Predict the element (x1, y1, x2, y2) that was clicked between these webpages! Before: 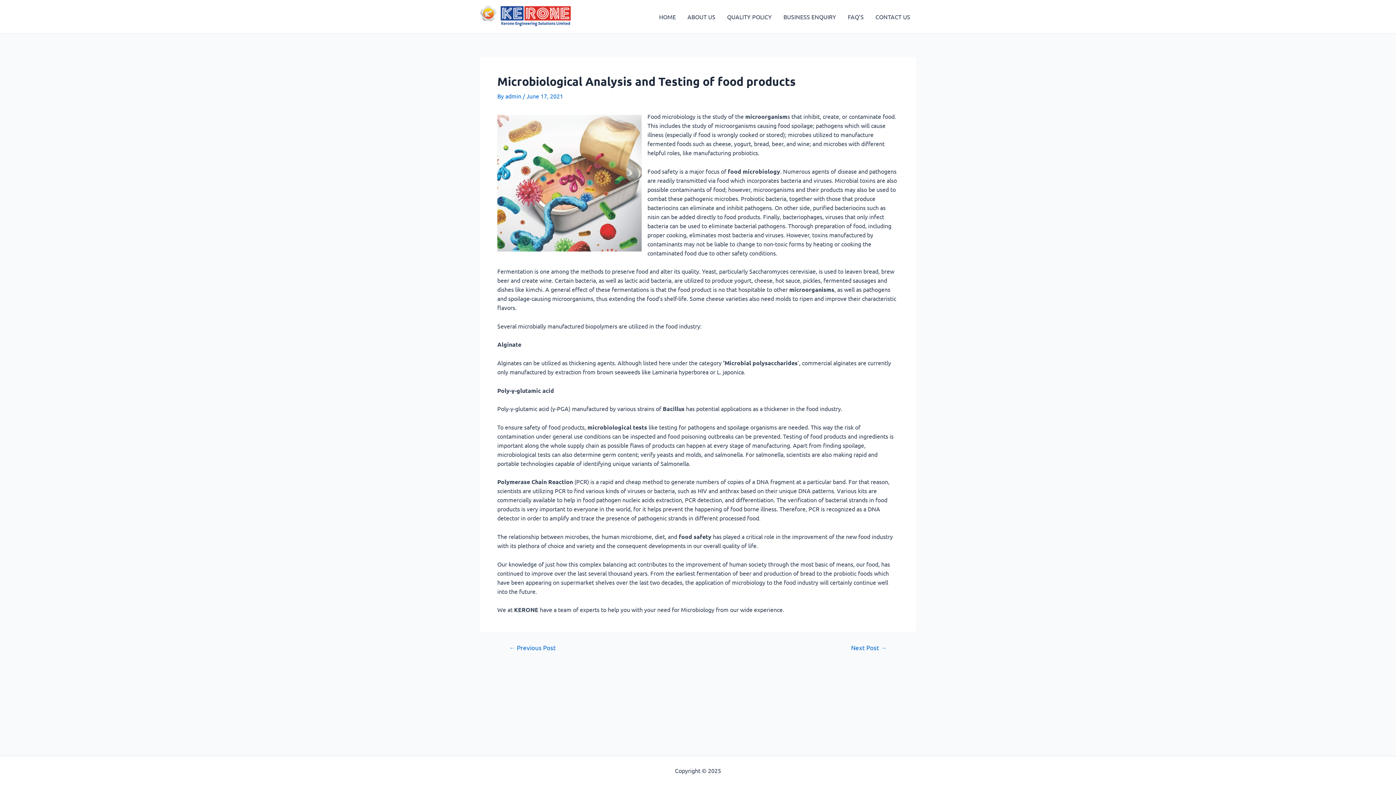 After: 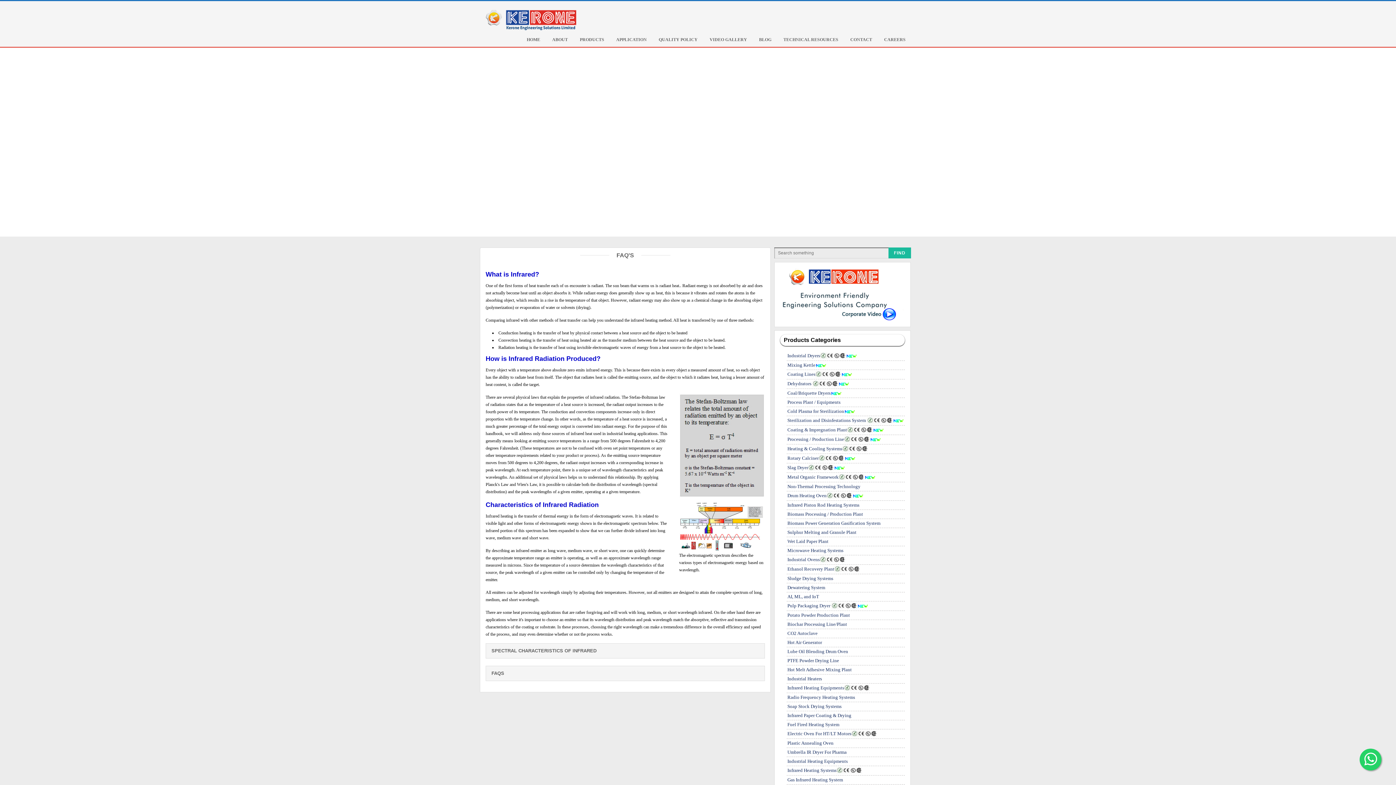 Action: bbox: (842, 2, 869, 31) label: FAQ’S